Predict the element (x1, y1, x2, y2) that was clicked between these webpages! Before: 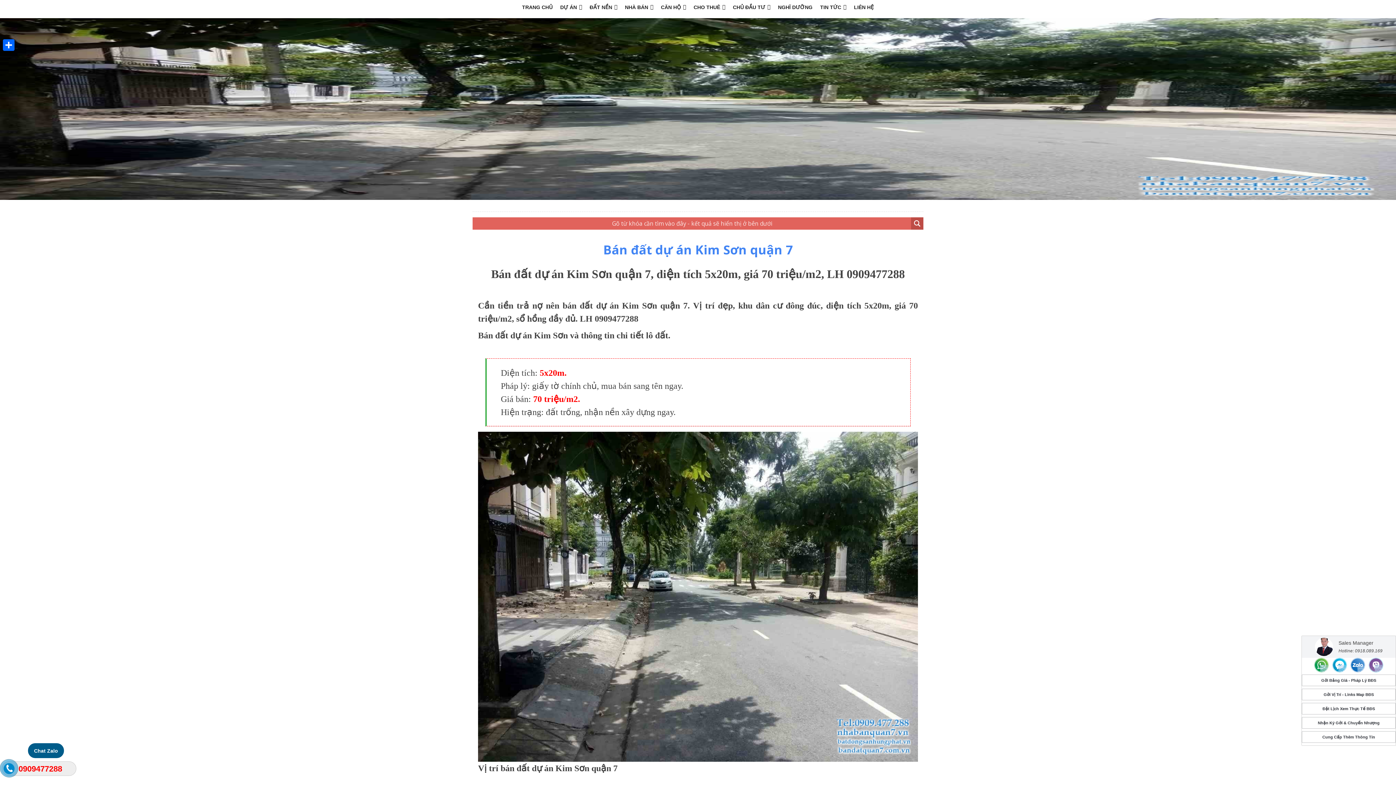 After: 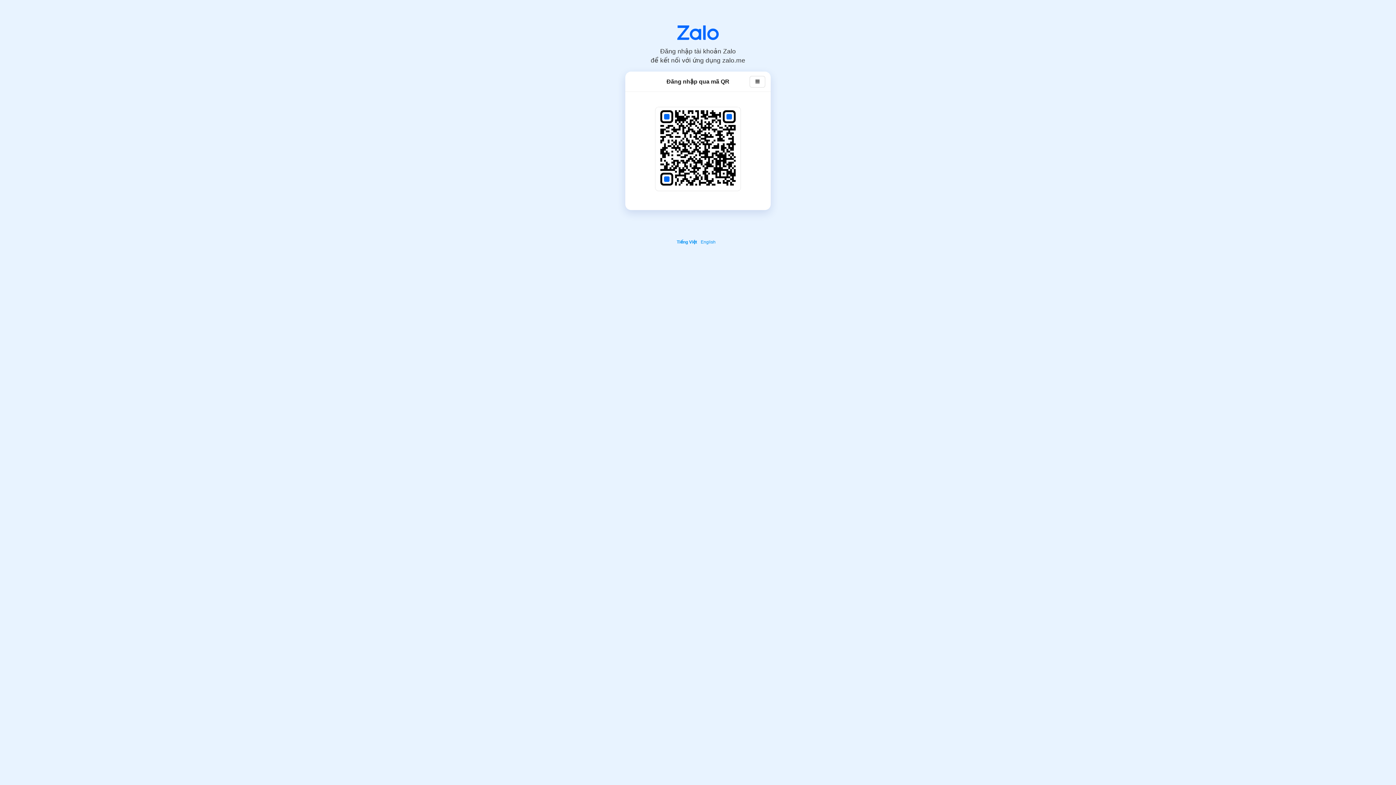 Action: bbox: (1349, 658, 1367, 674) label: link